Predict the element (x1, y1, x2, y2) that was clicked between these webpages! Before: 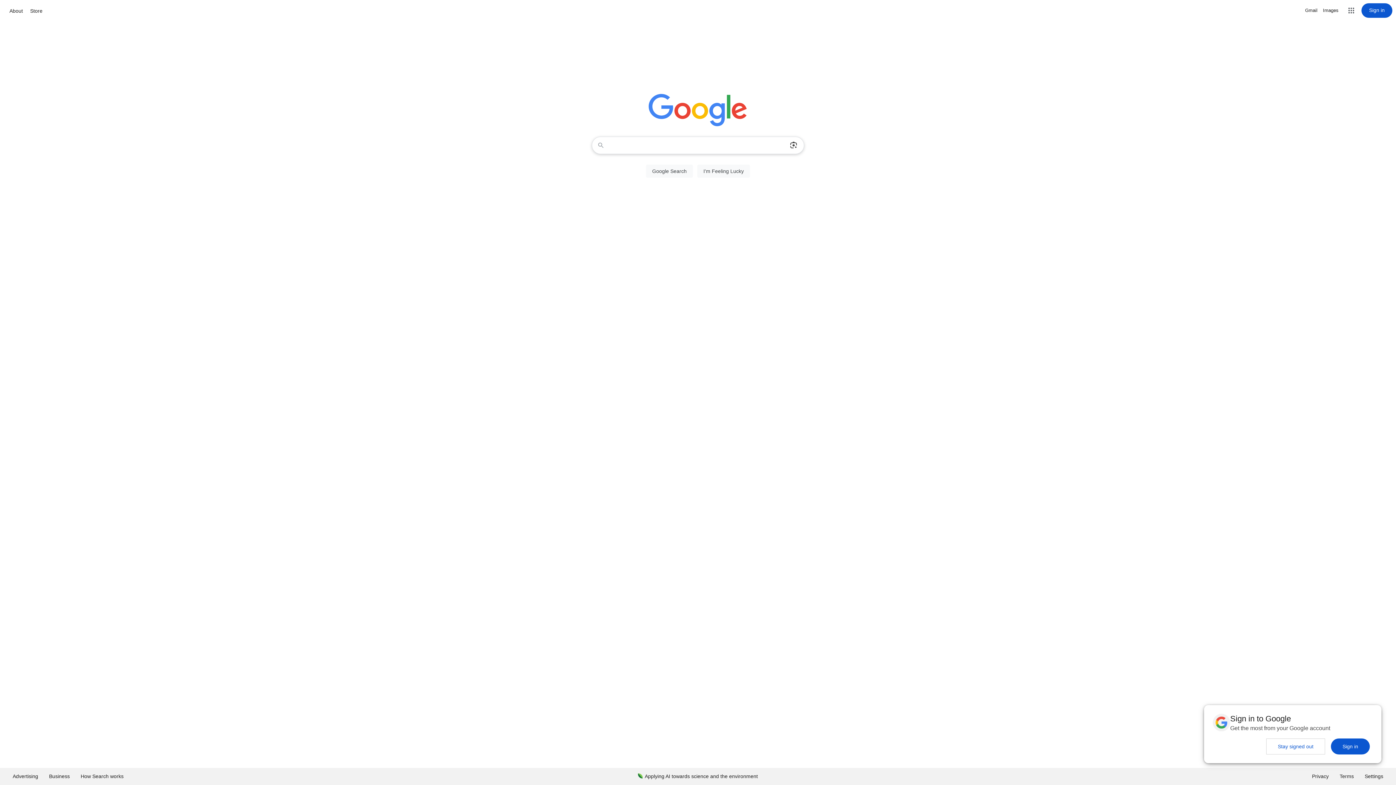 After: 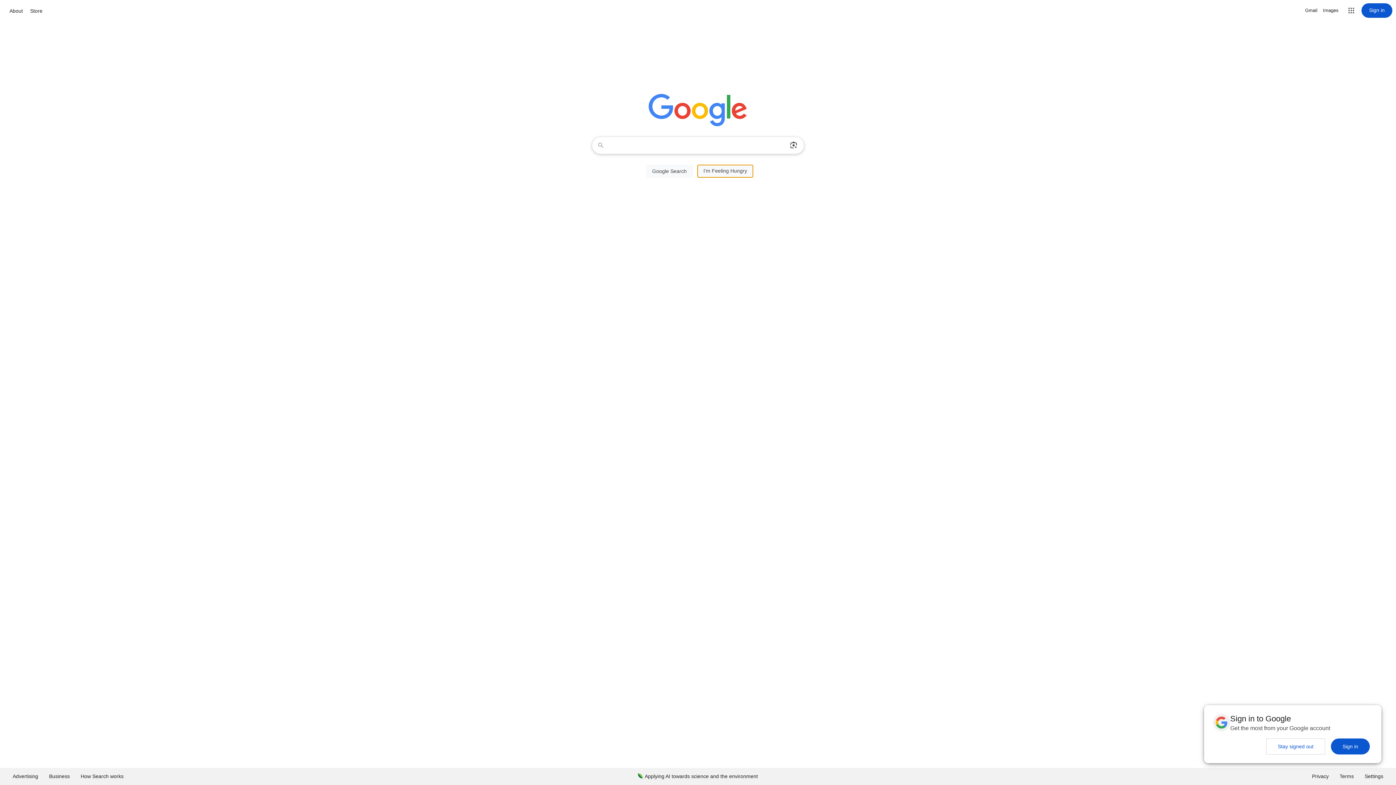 Action: label: I'm Feeling Lucky bbox: (697, 164, 750, 177)